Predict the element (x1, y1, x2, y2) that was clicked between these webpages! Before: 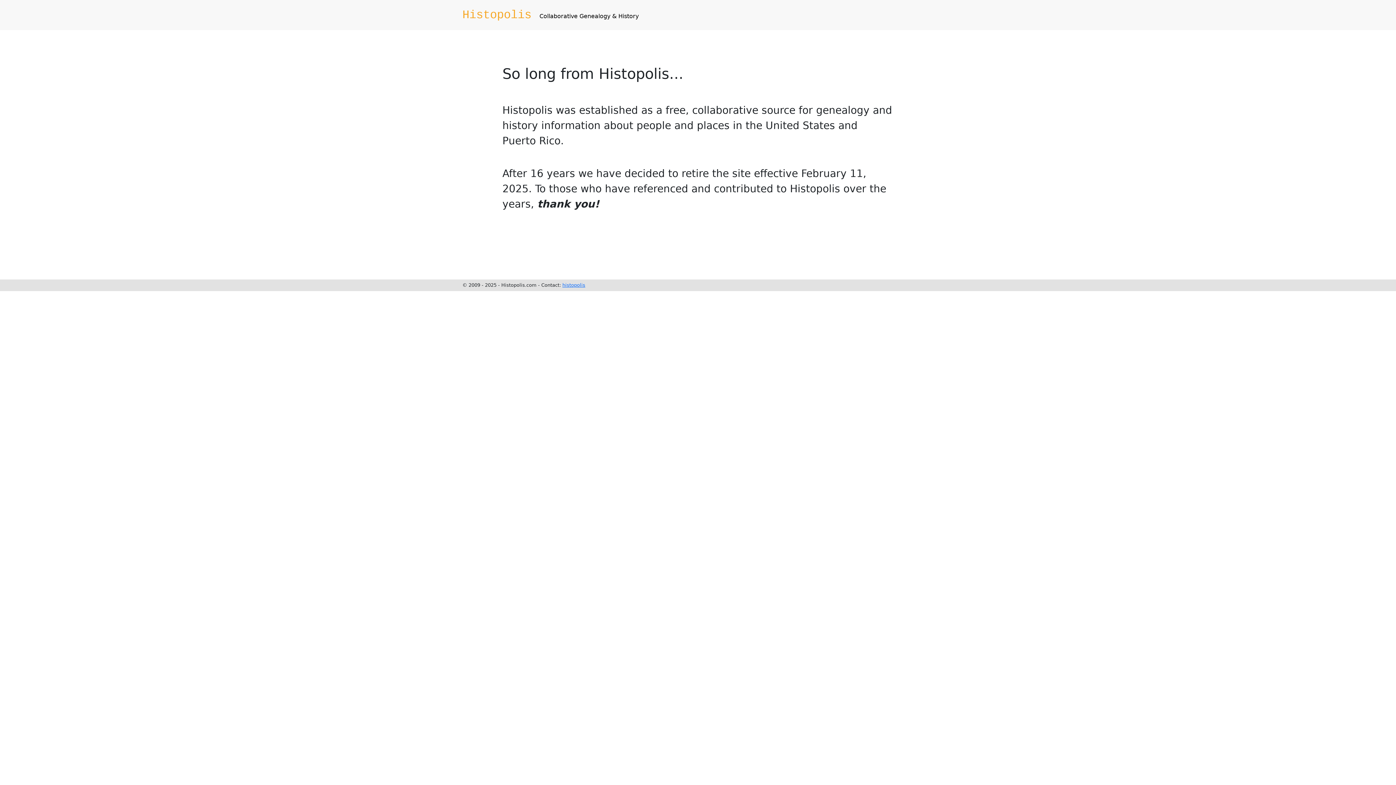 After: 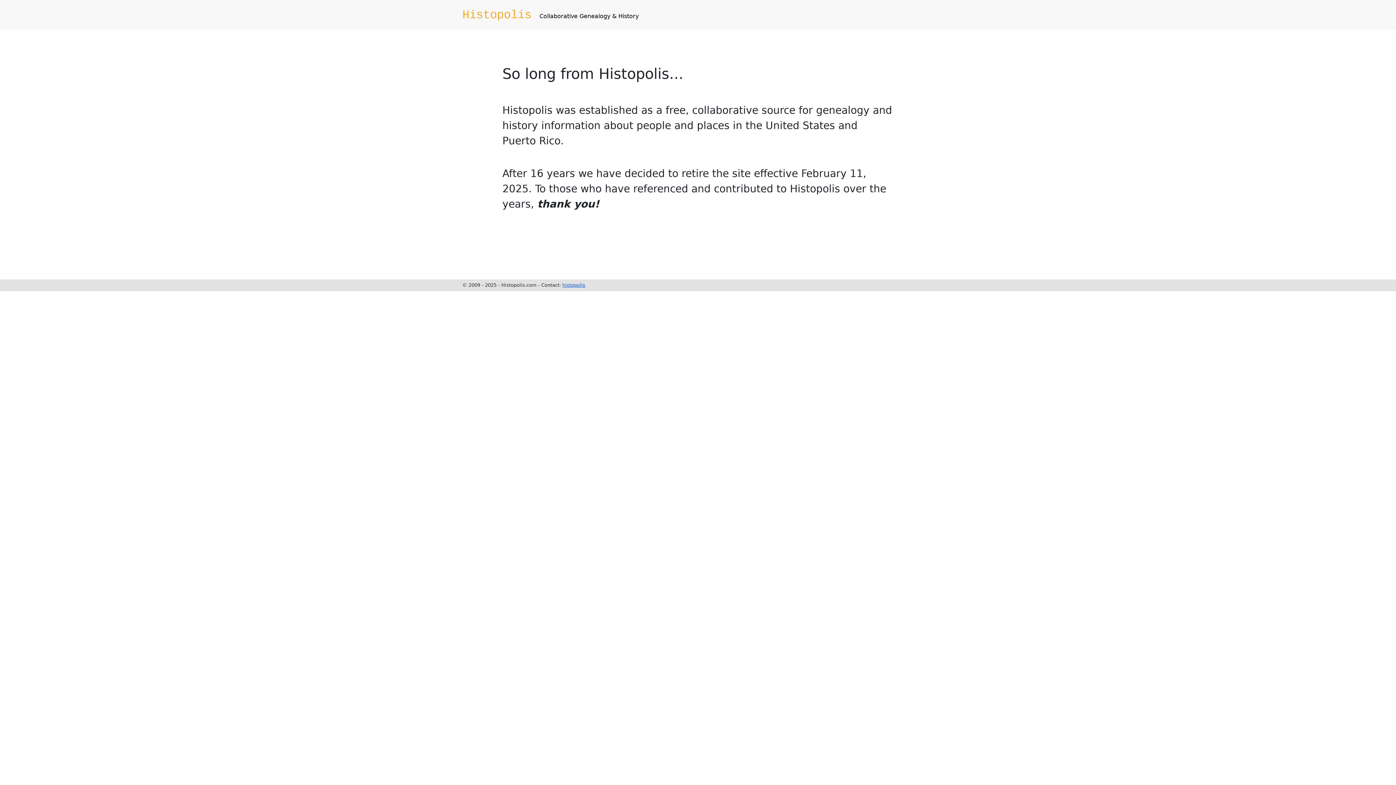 Action: bbox: (562, 282, 585, 288) label: histopolis